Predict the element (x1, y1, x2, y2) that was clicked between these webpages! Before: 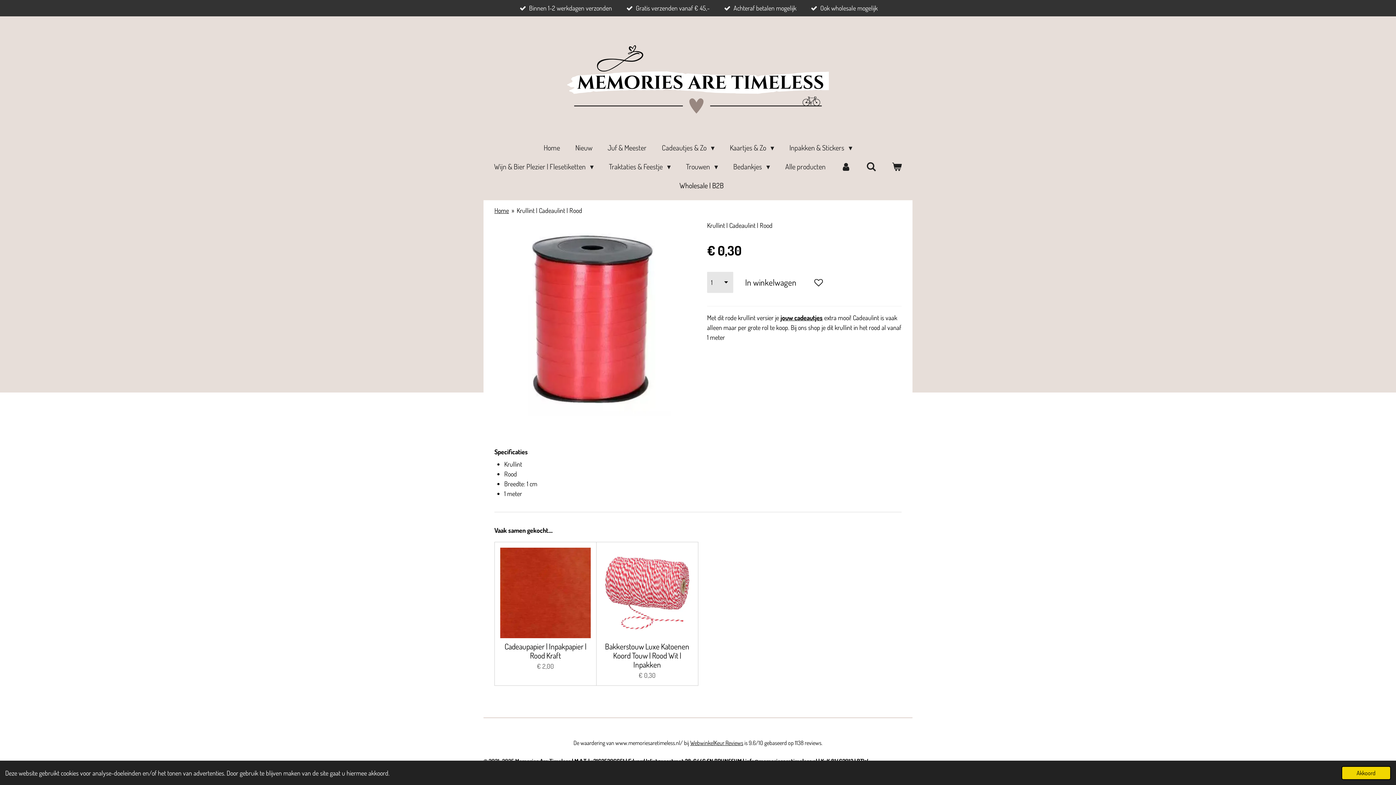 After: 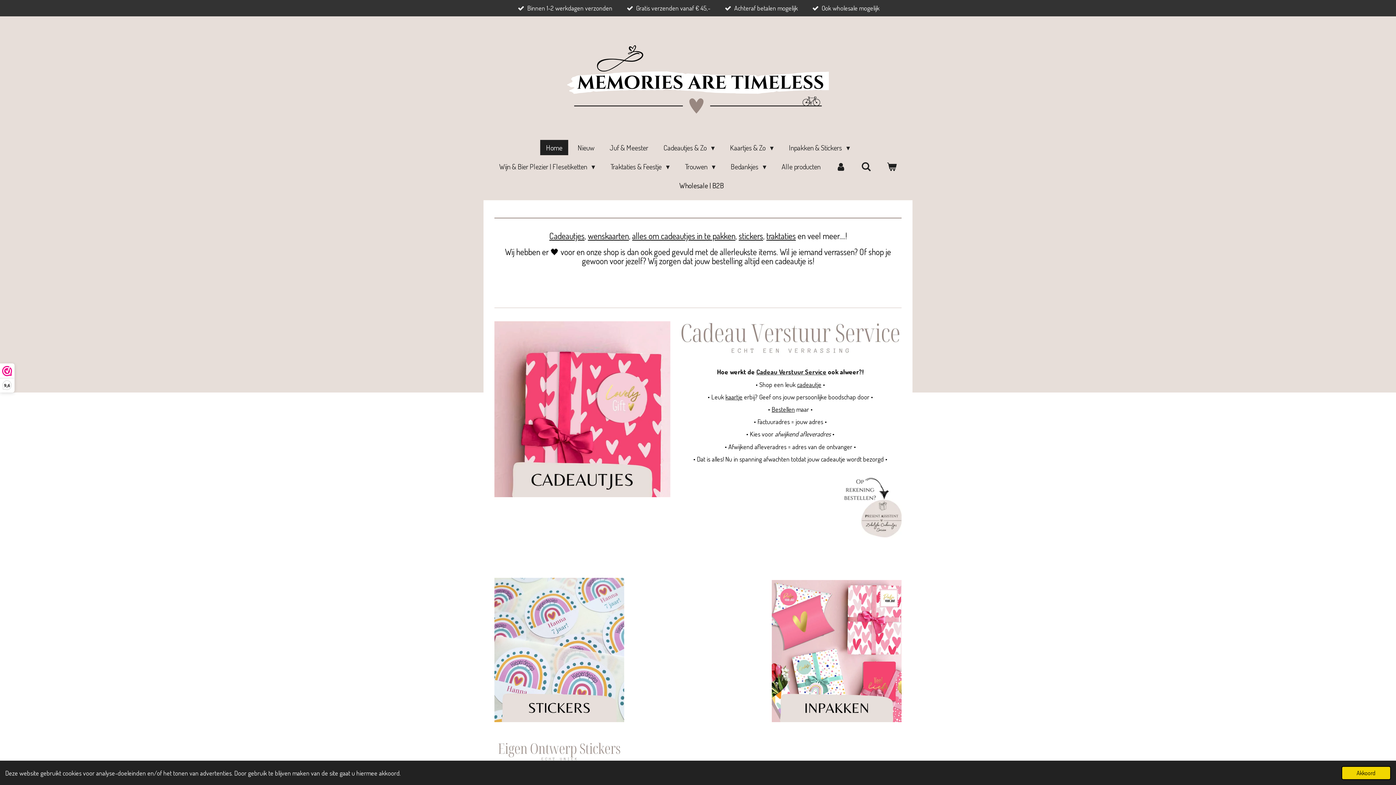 Action: bbox: (494, 206, 509, 214) label: Home